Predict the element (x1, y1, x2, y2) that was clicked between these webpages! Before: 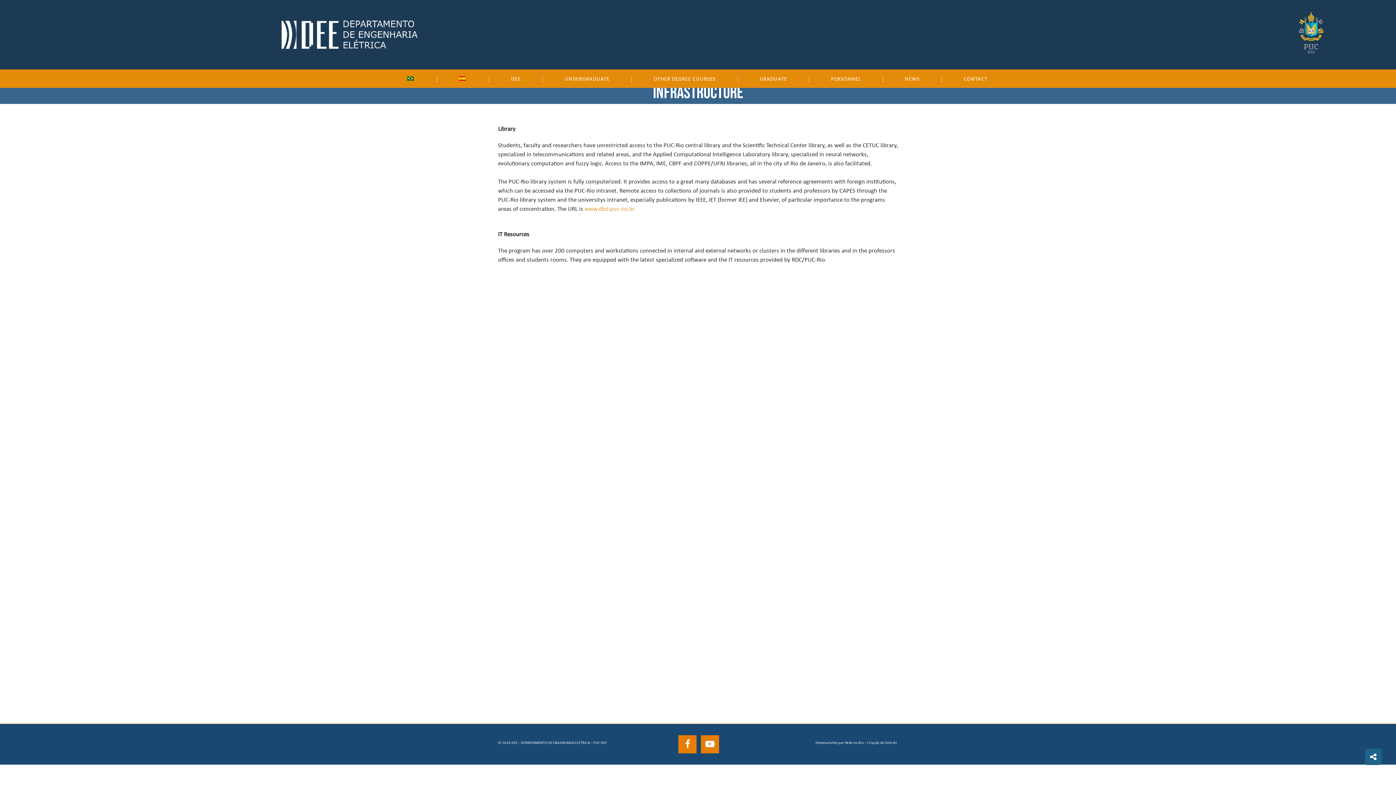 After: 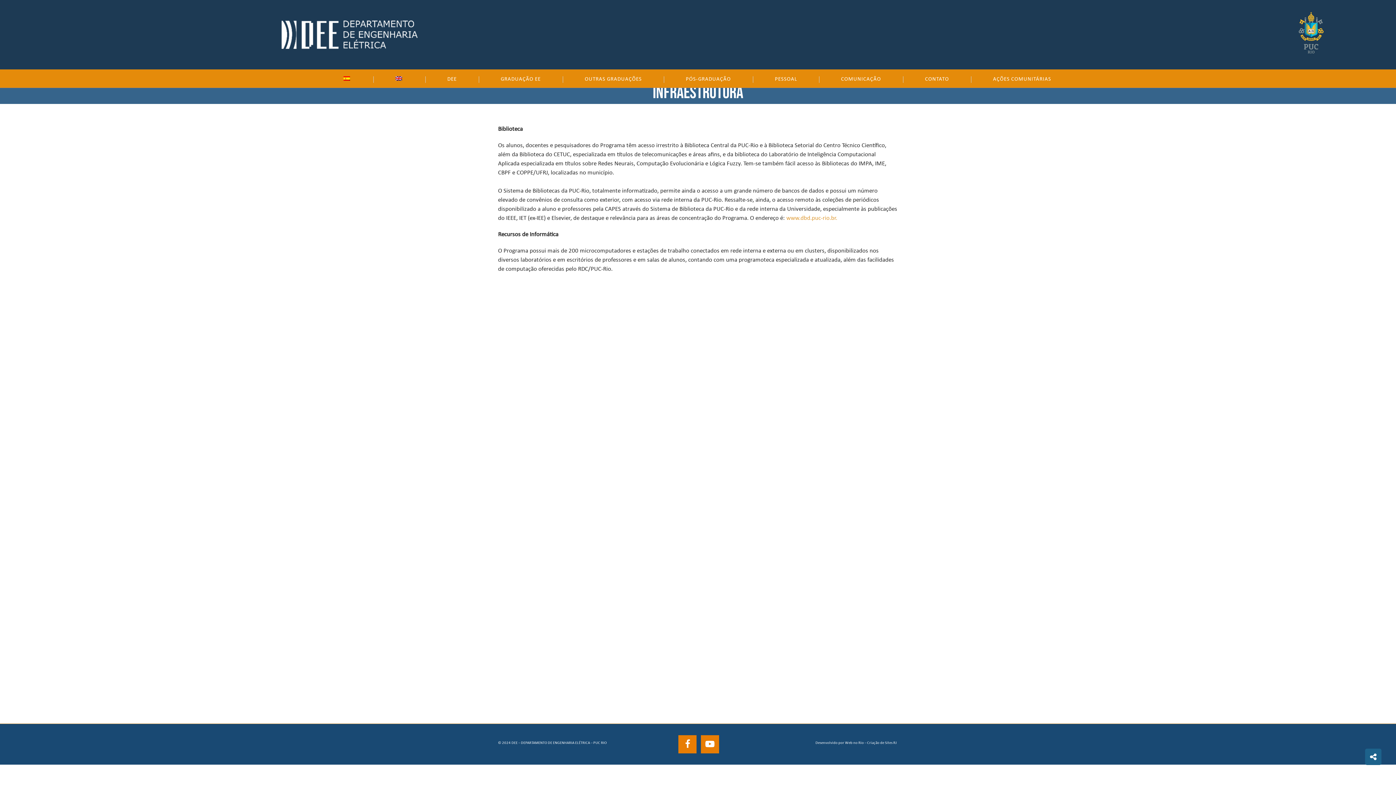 Action: bbox: (385, 76, 437, 82)